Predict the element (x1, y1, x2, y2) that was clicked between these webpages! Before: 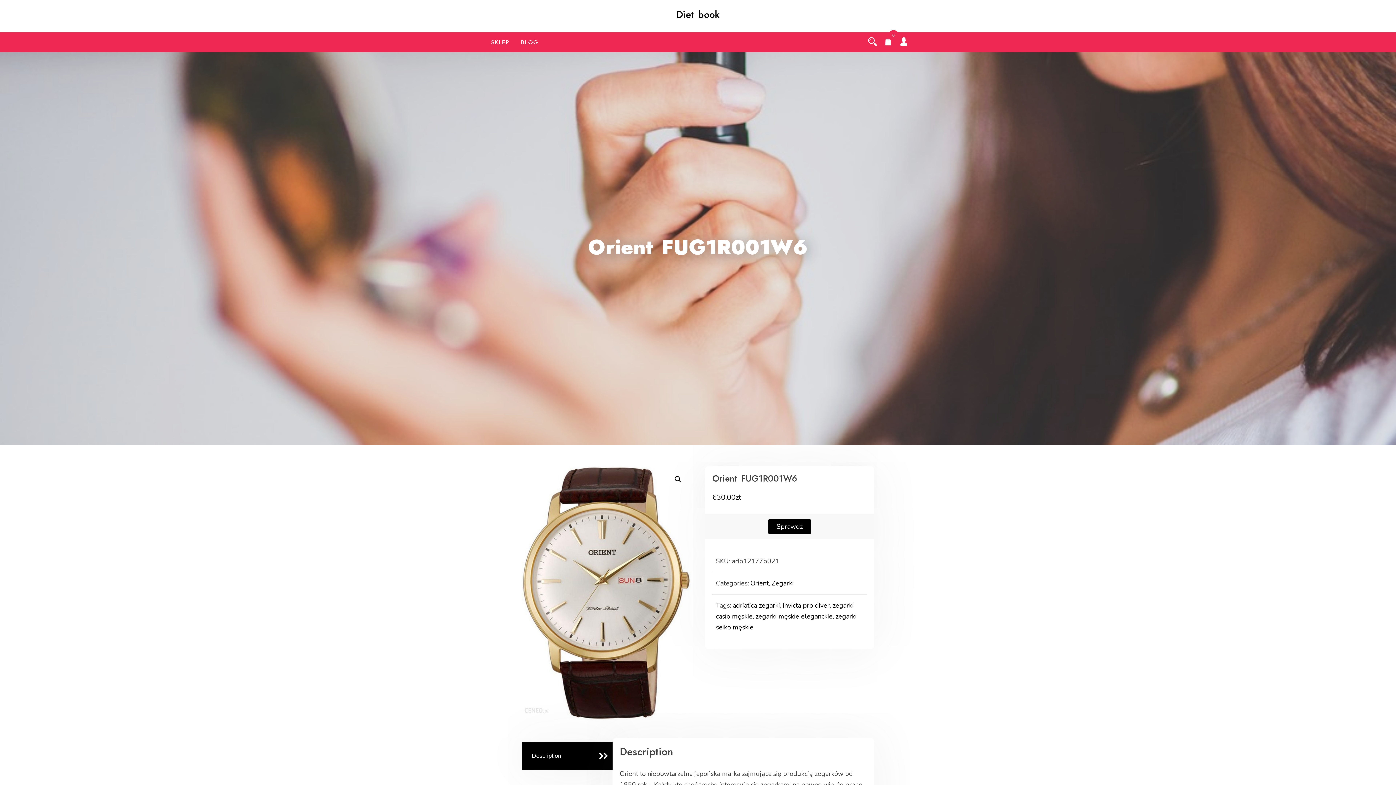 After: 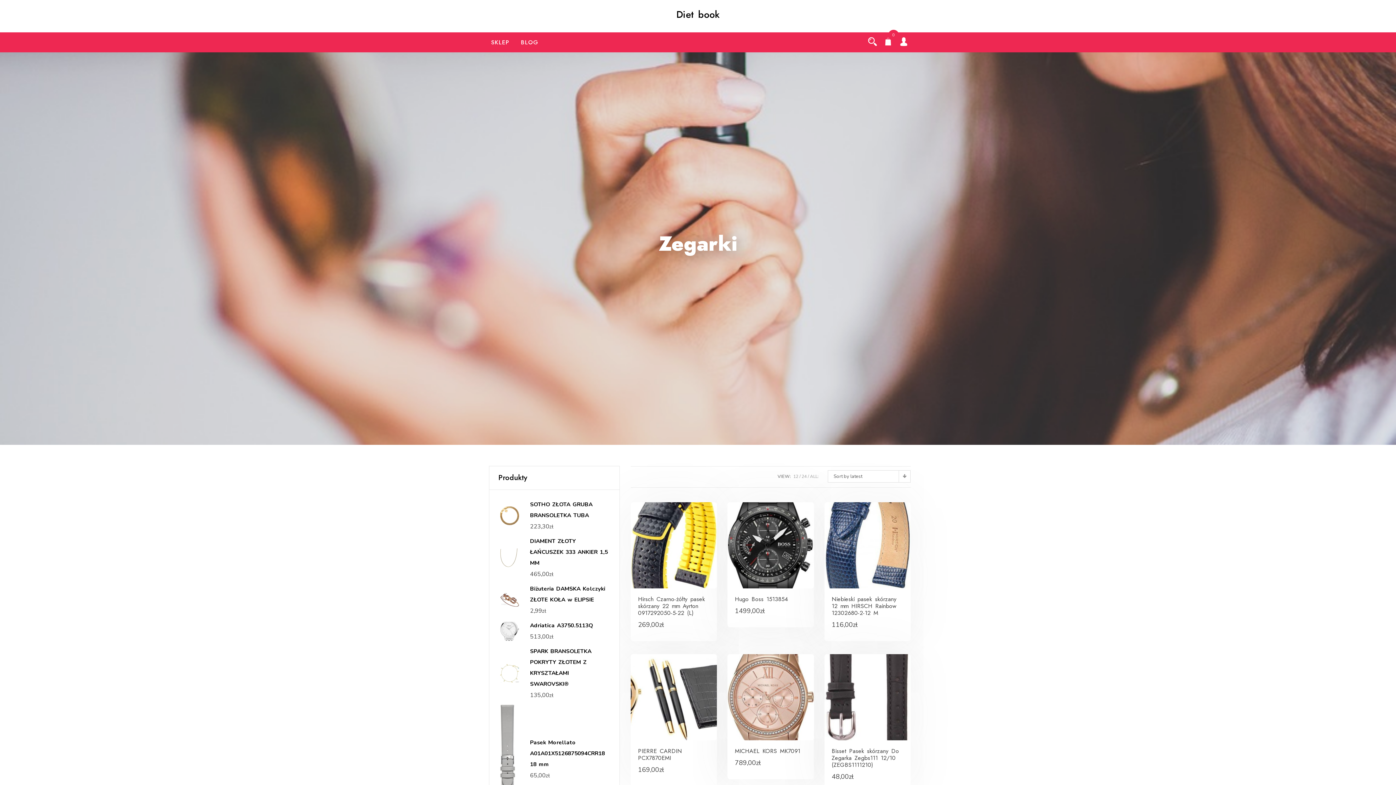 Action: bbox: (771, 579, 793, 588) label: Zegarki